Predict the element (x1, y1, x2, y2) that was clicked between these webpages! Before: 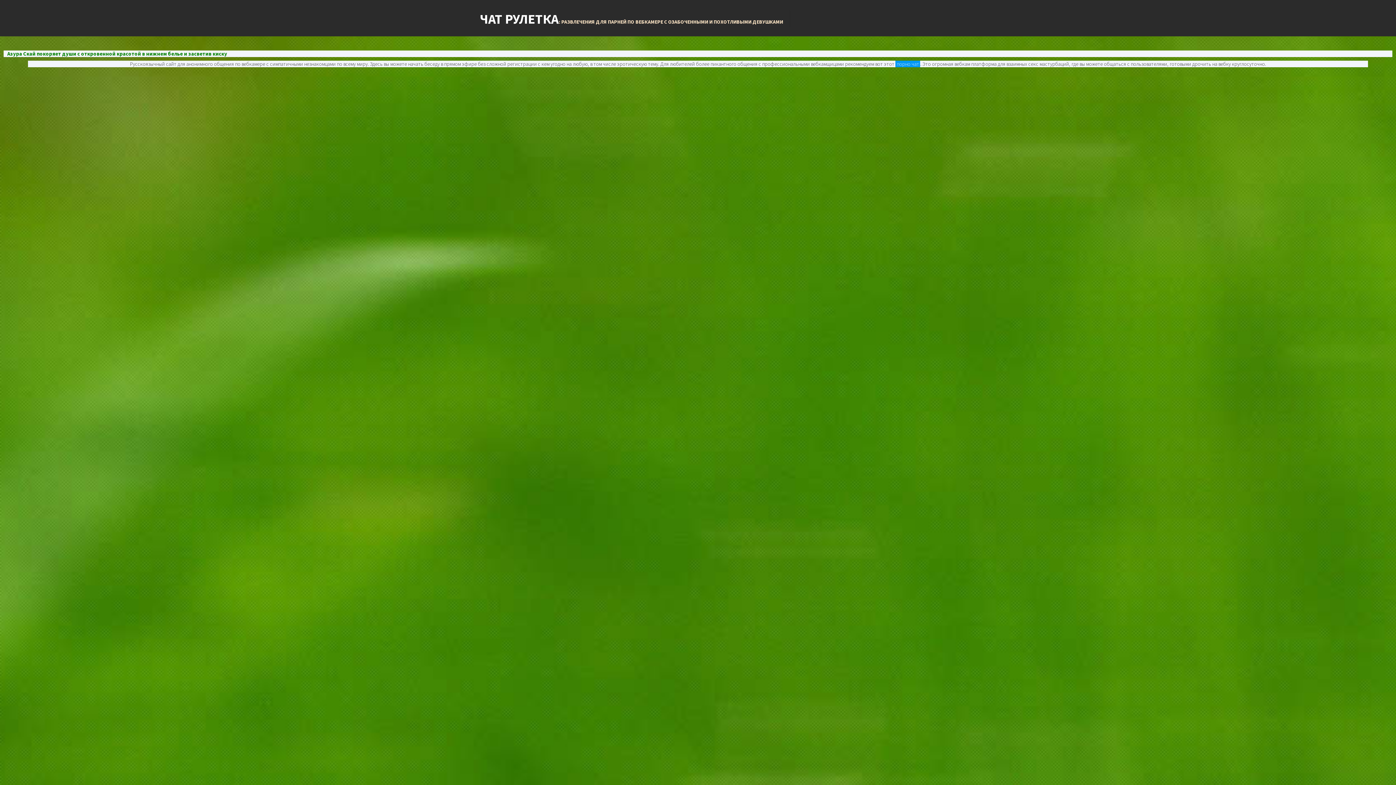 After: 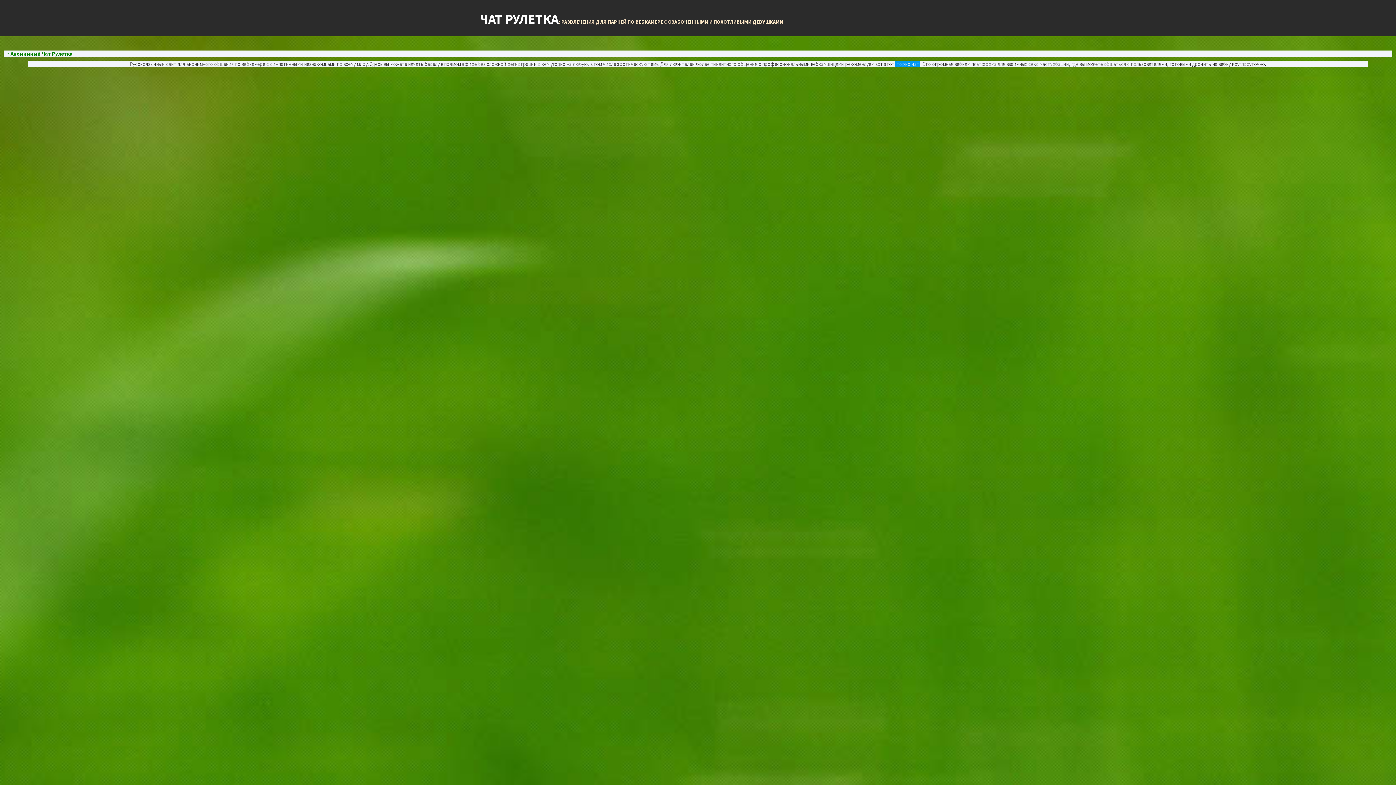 Action: label: ЧАТ РУЛЕТКА: РАЗВЛЕЧЕНИЯ ДЛЯ ПАРНЕЙ ПО ВЕБКАМЕРЕ С ОЗАБОЧЕННЫМИ И ПОХОТЛИВЫМИ ДЕВУШКАМИ bbox: (480, 10, 783, 27)